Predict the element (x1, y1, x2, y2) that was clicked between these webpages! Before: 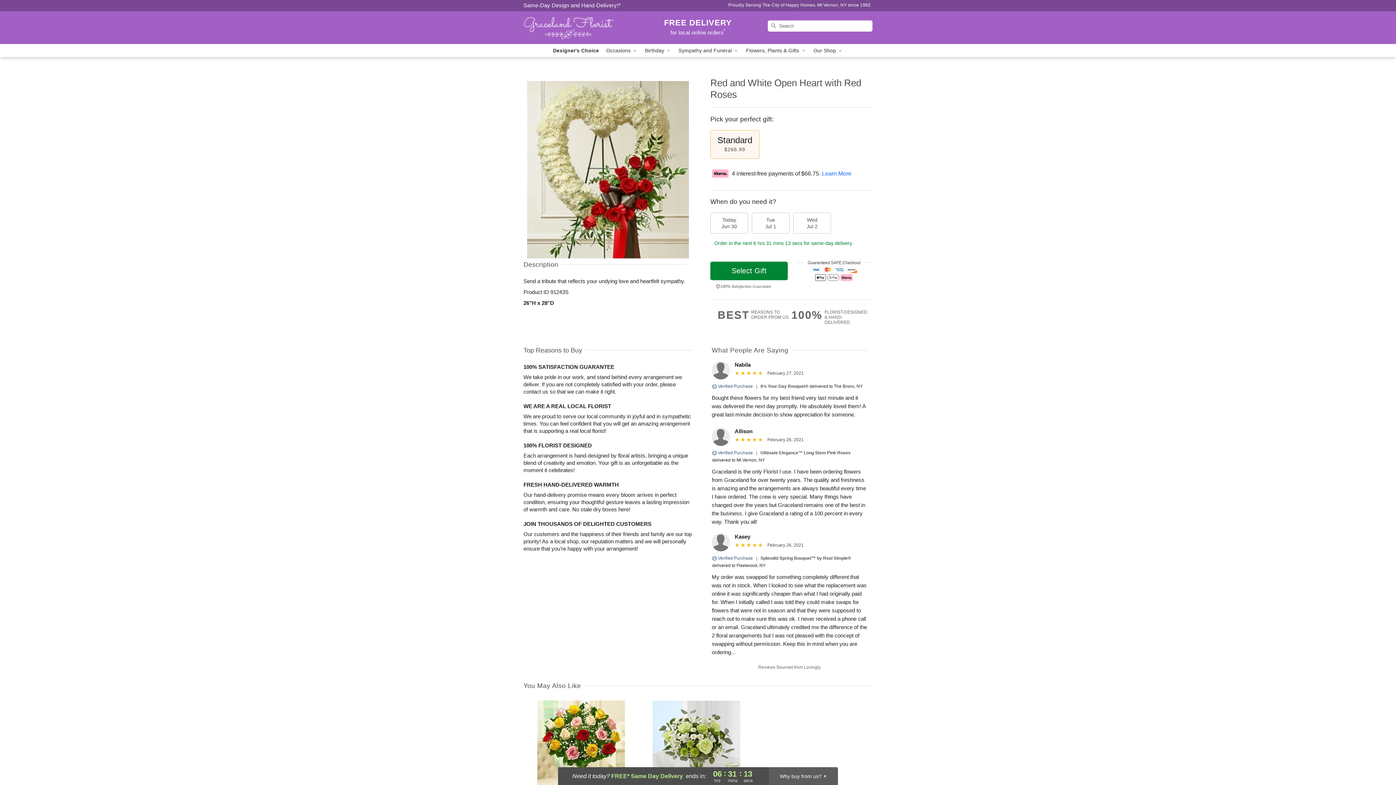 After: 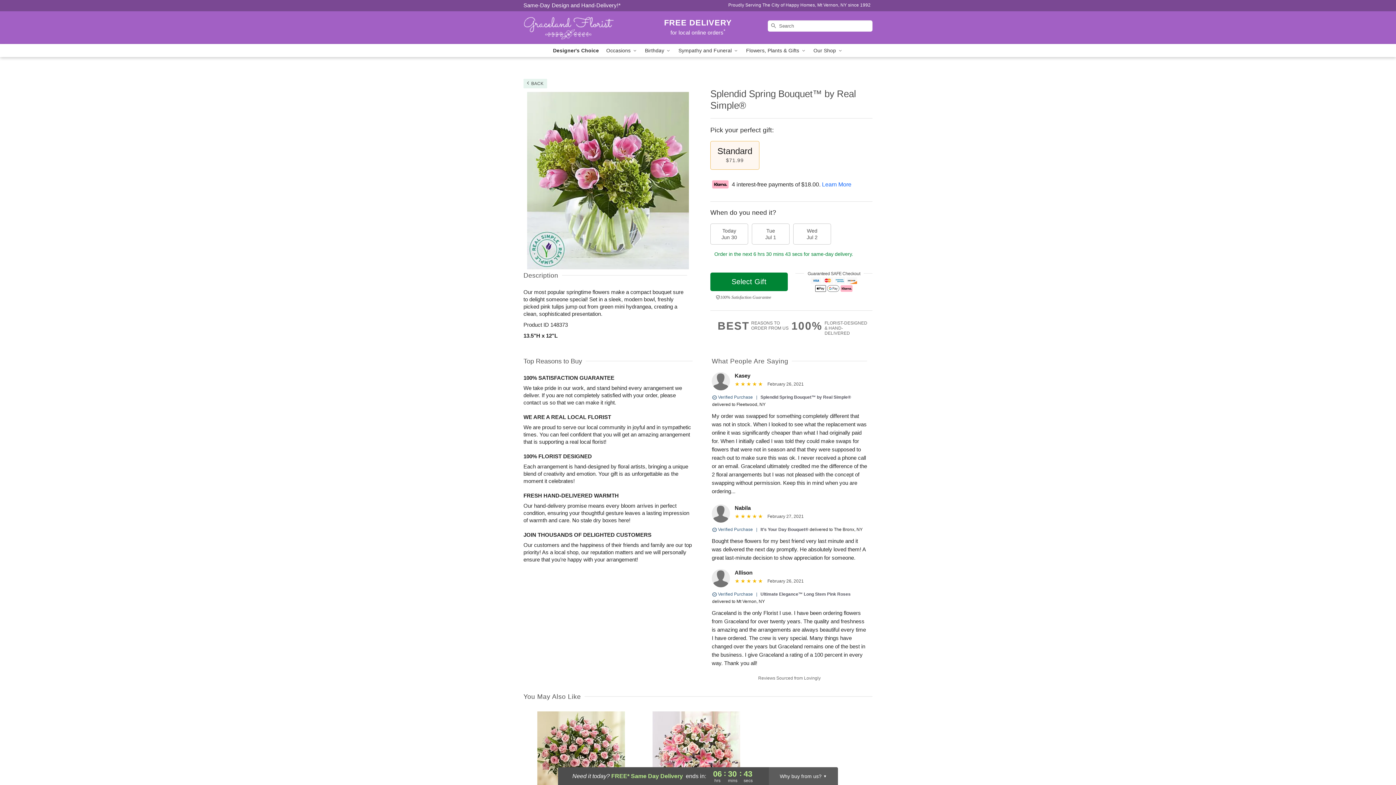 Action: bbox: (760, 556, 851, 561) label: Splendid Spring Bouquet™ by Real Simple®